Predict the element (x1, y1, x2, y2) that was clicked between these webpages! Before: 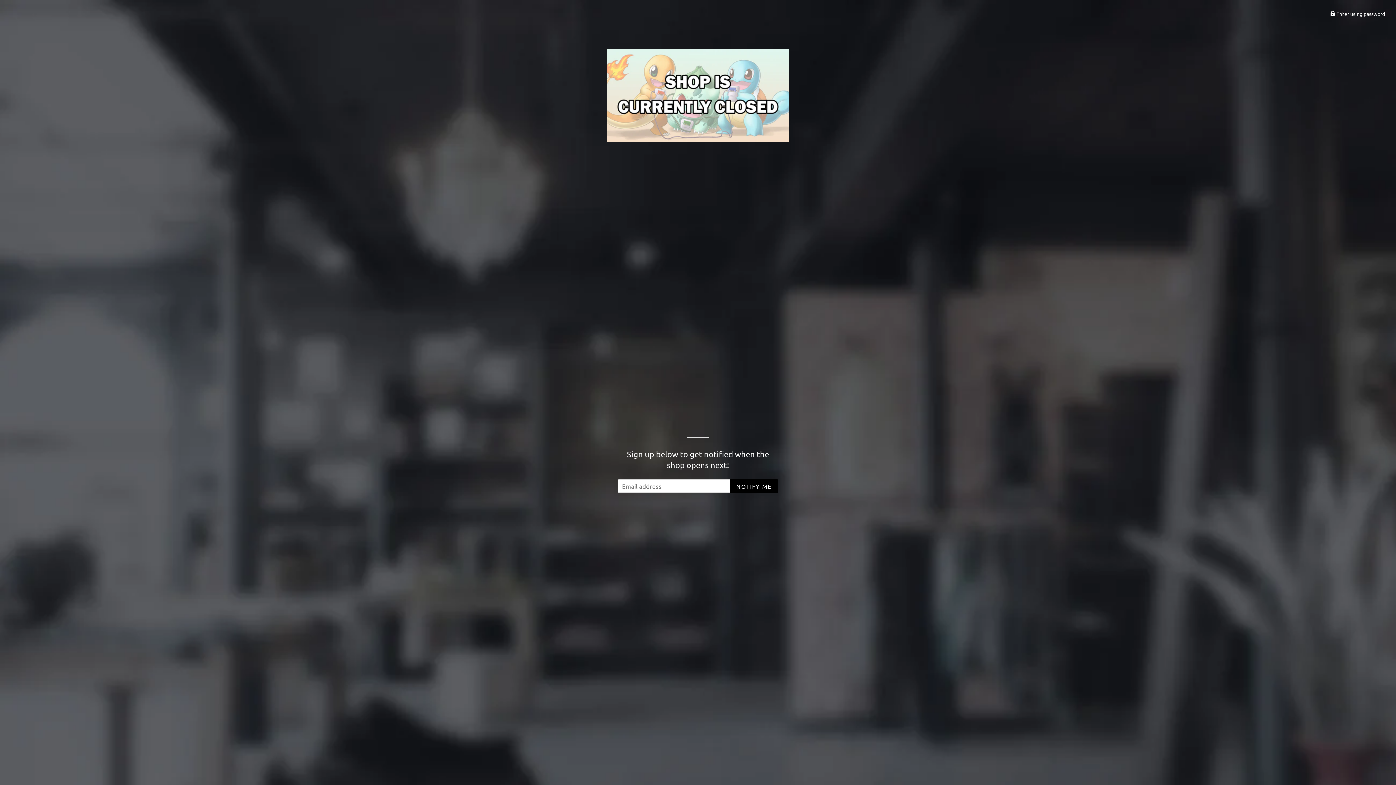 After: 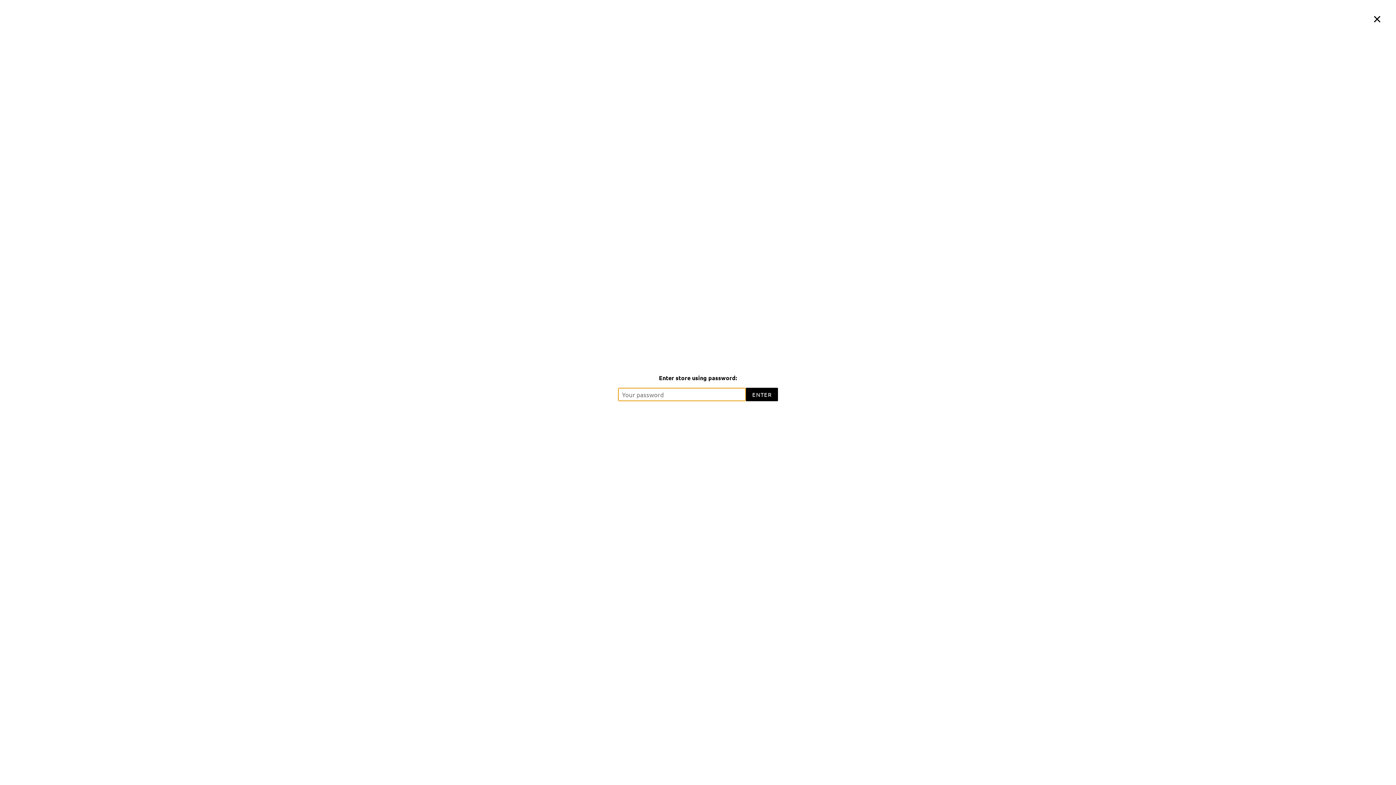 Action: label:  Enter using password bbox: (1330, 10, 1385, 17)